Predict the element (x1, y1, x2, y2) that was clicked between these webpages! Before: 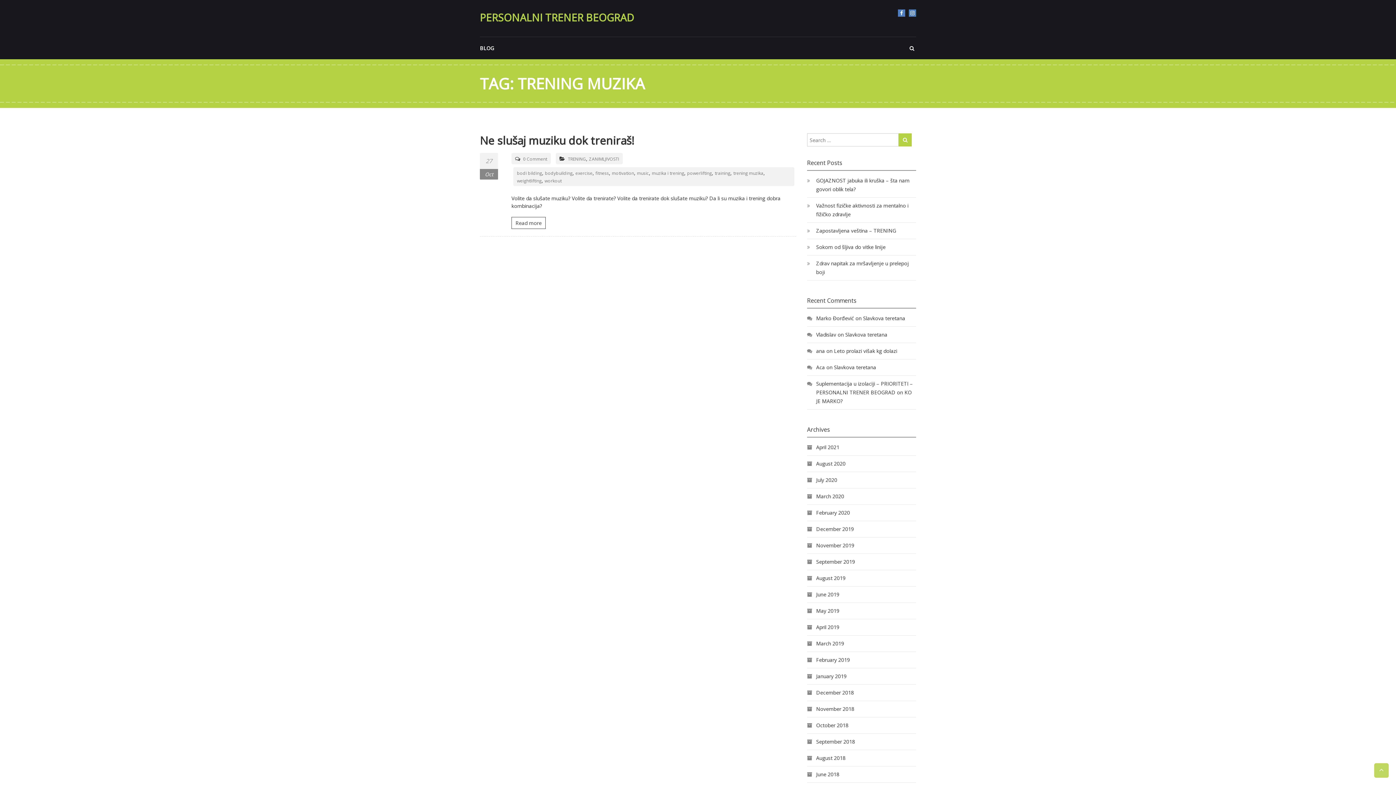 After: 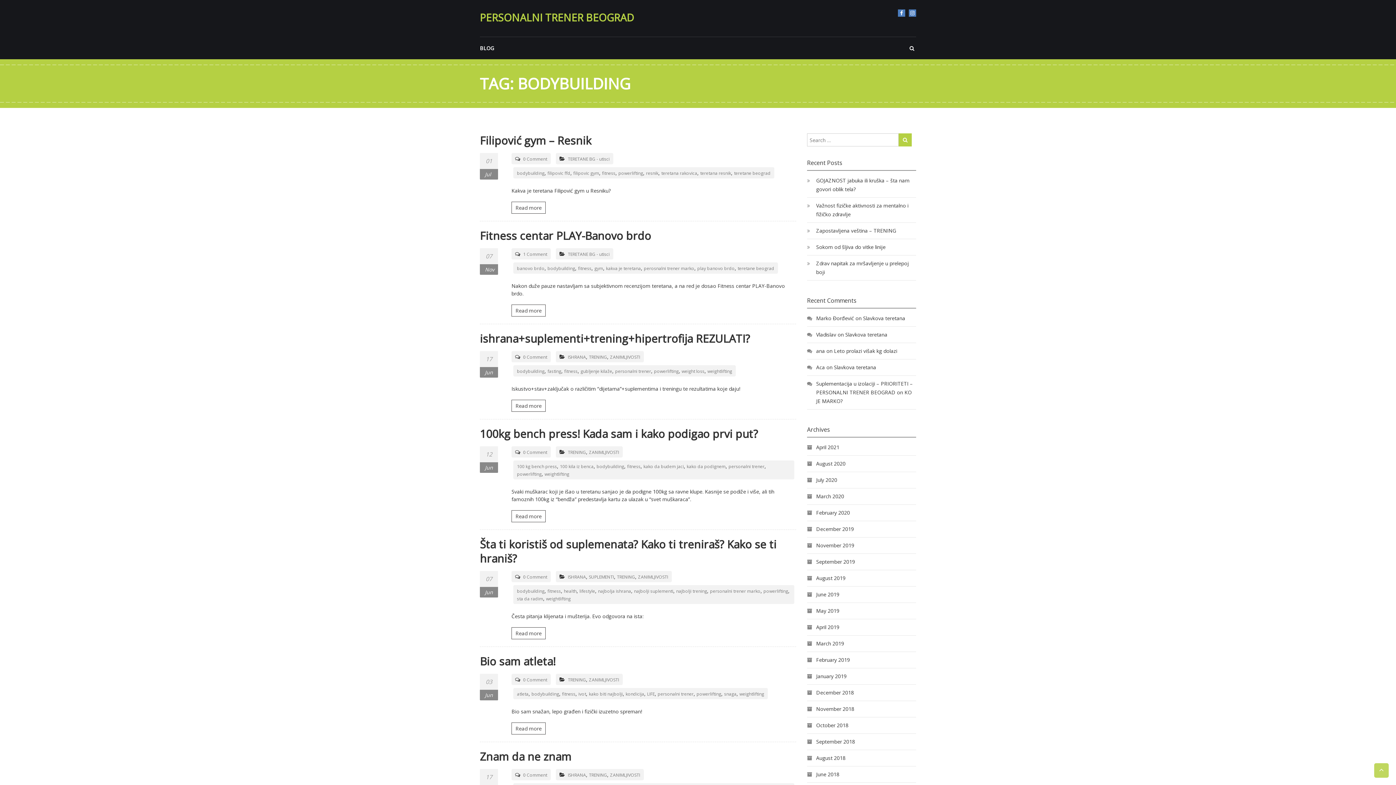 Action: label: bodybuilding bbox: (545, 170, 572, 176)